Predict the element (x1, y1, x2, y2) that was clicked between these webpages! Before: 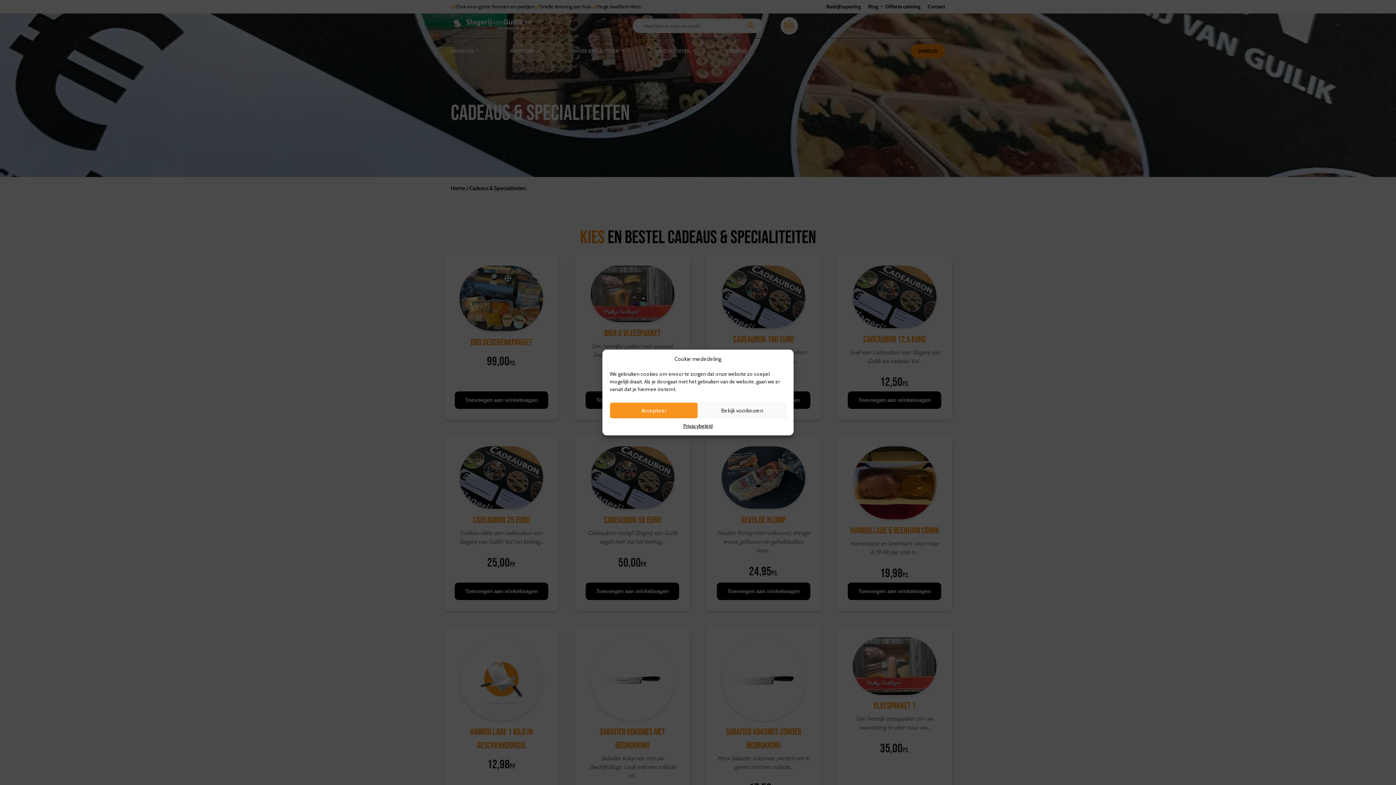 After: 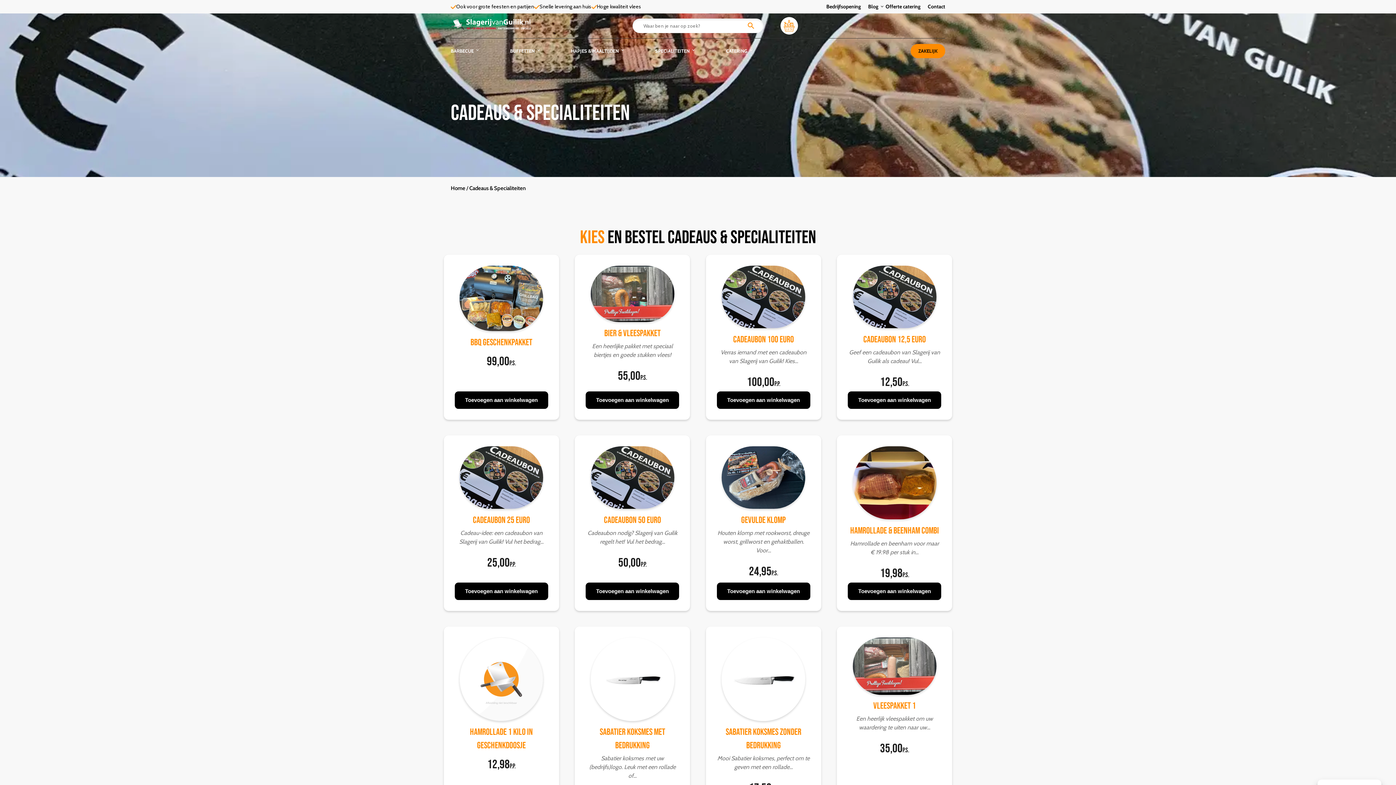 Action: label: Accepteer bbox: (609, 402, 698, 418)